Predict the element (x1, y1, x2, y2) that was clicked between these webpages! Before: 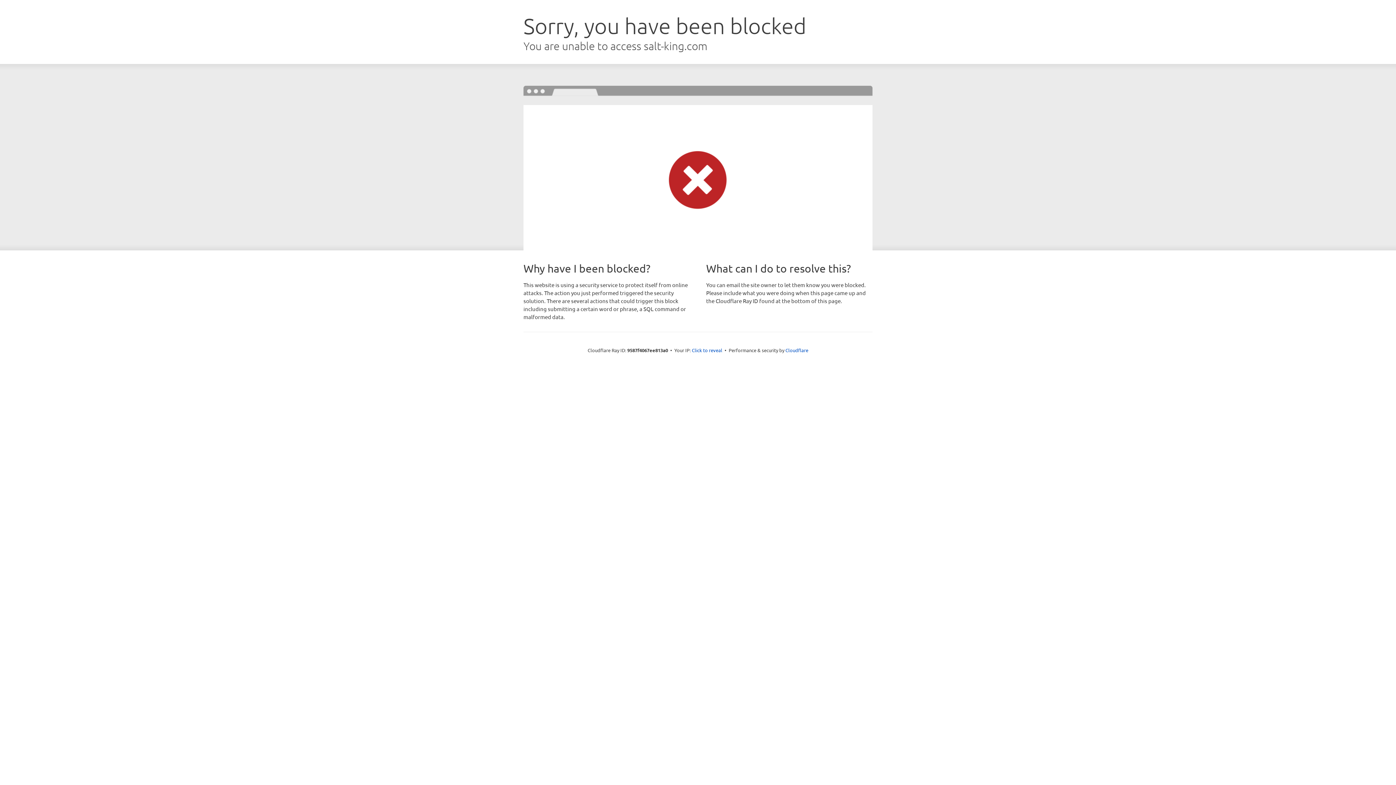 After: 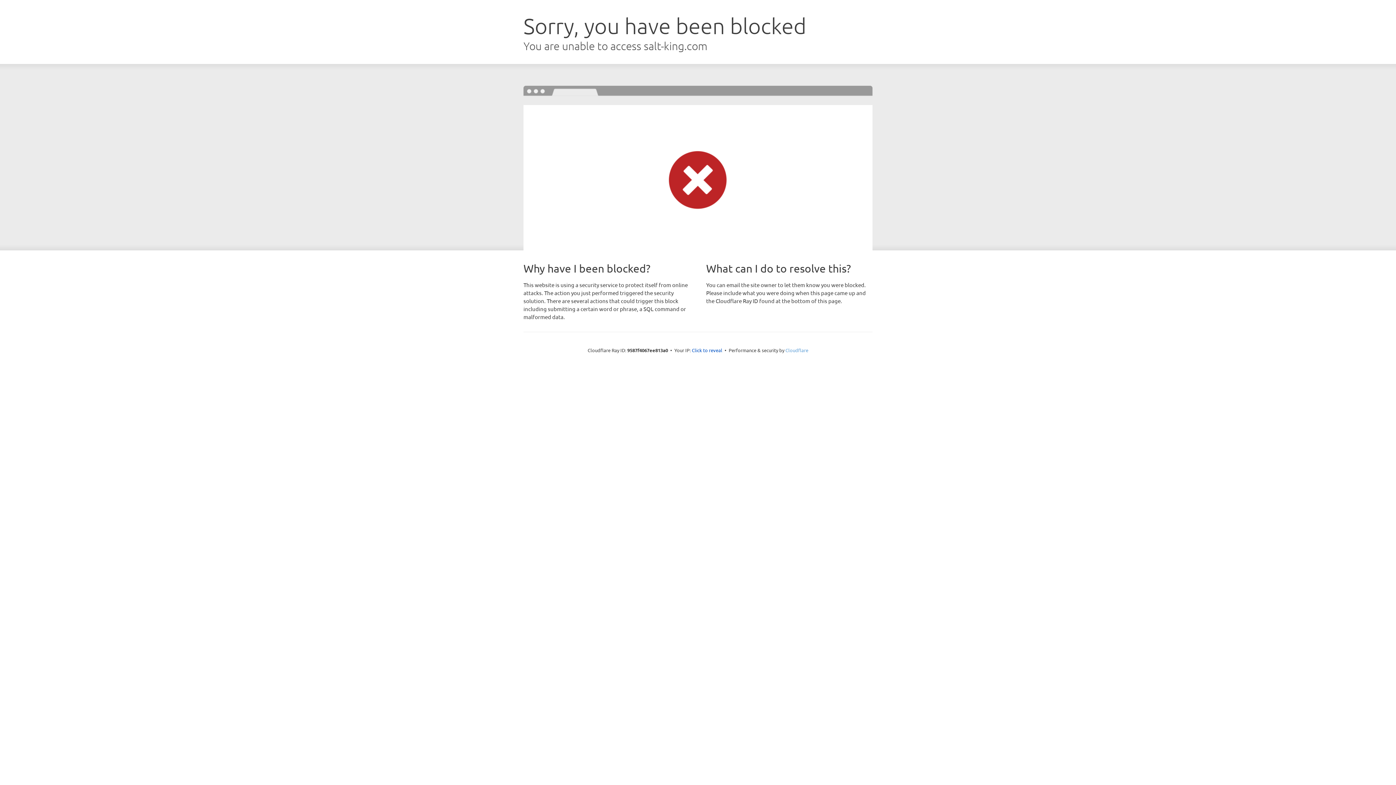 Action: bbox: (785, 347, 808, 353) label: Cloudflare